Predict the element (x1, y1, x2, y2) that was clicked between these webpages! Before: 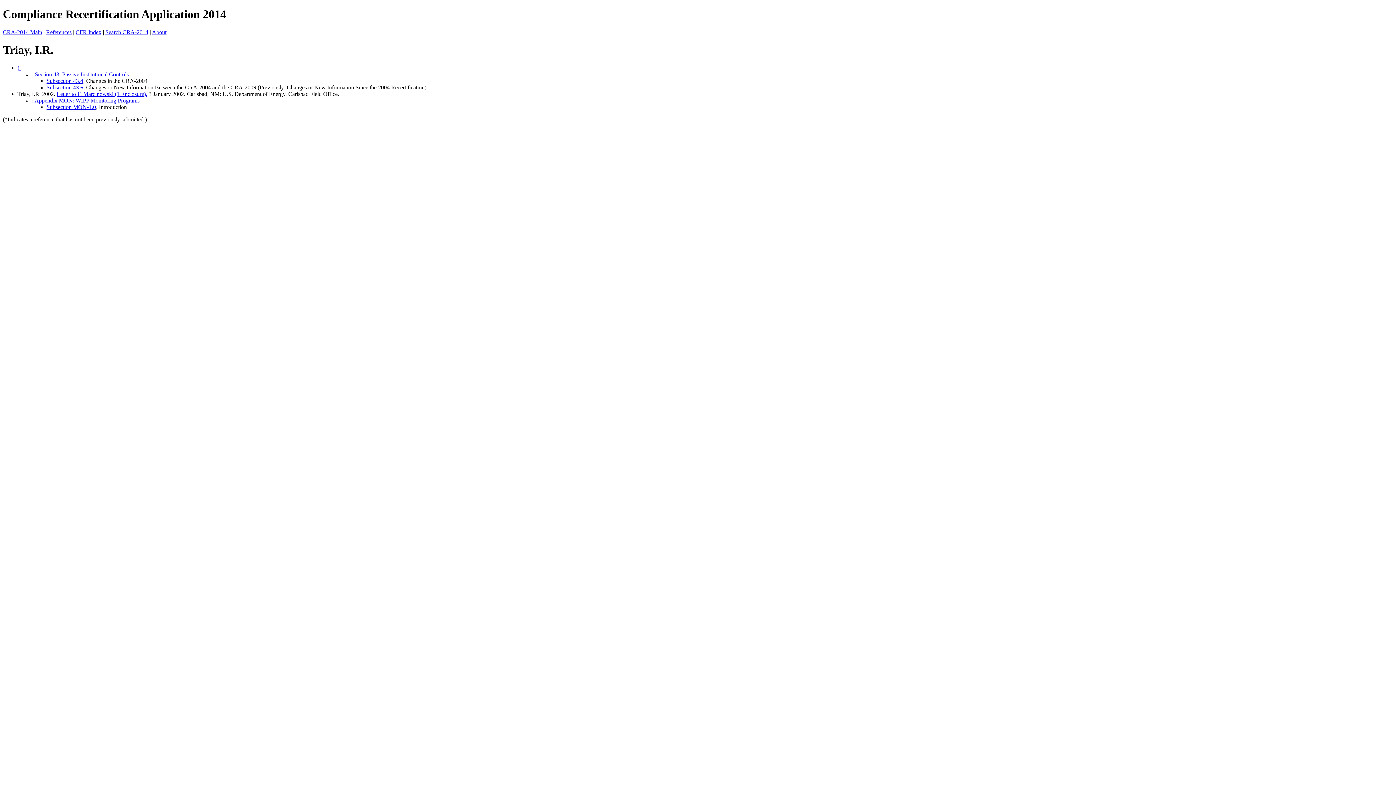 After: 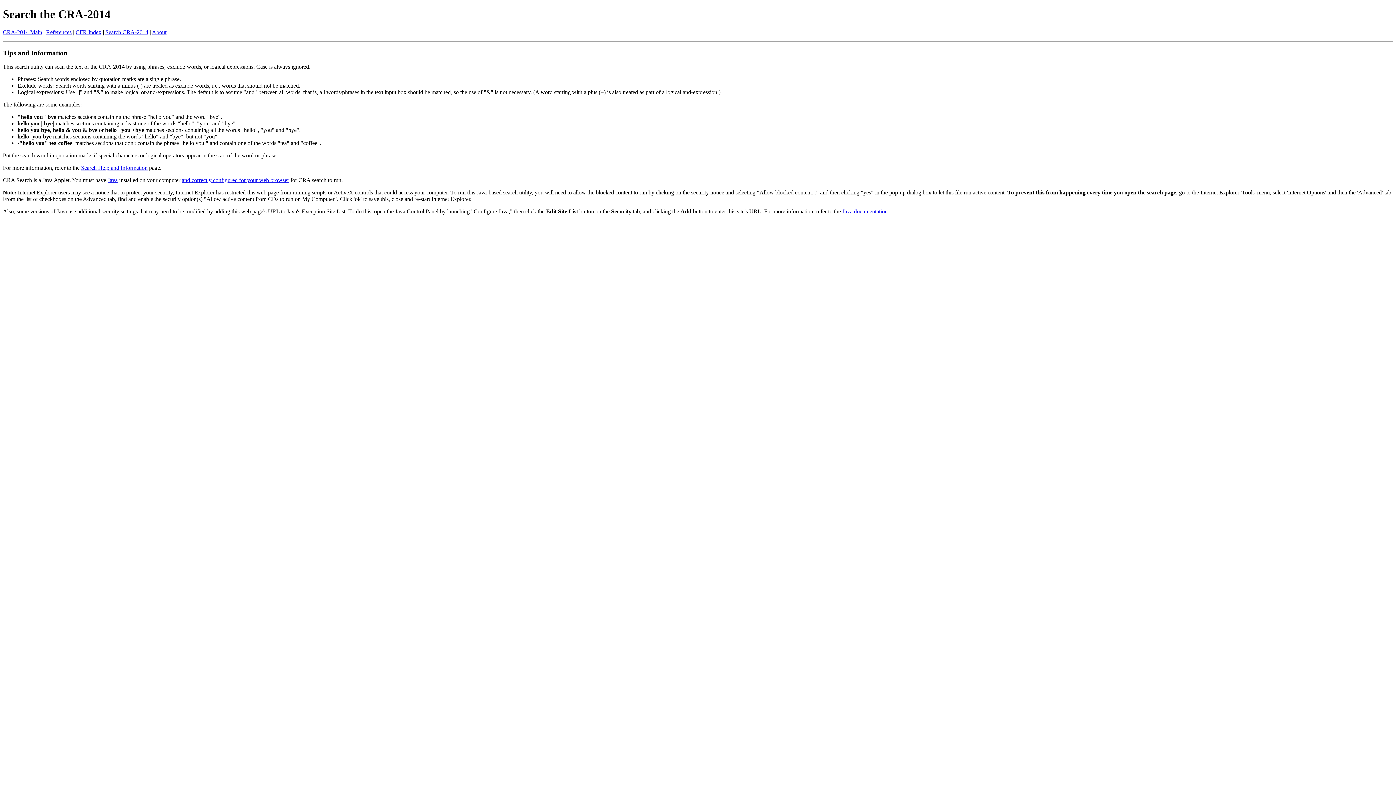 Action: bbox: (105, 29, 148, 35) label: Search CRA-2014